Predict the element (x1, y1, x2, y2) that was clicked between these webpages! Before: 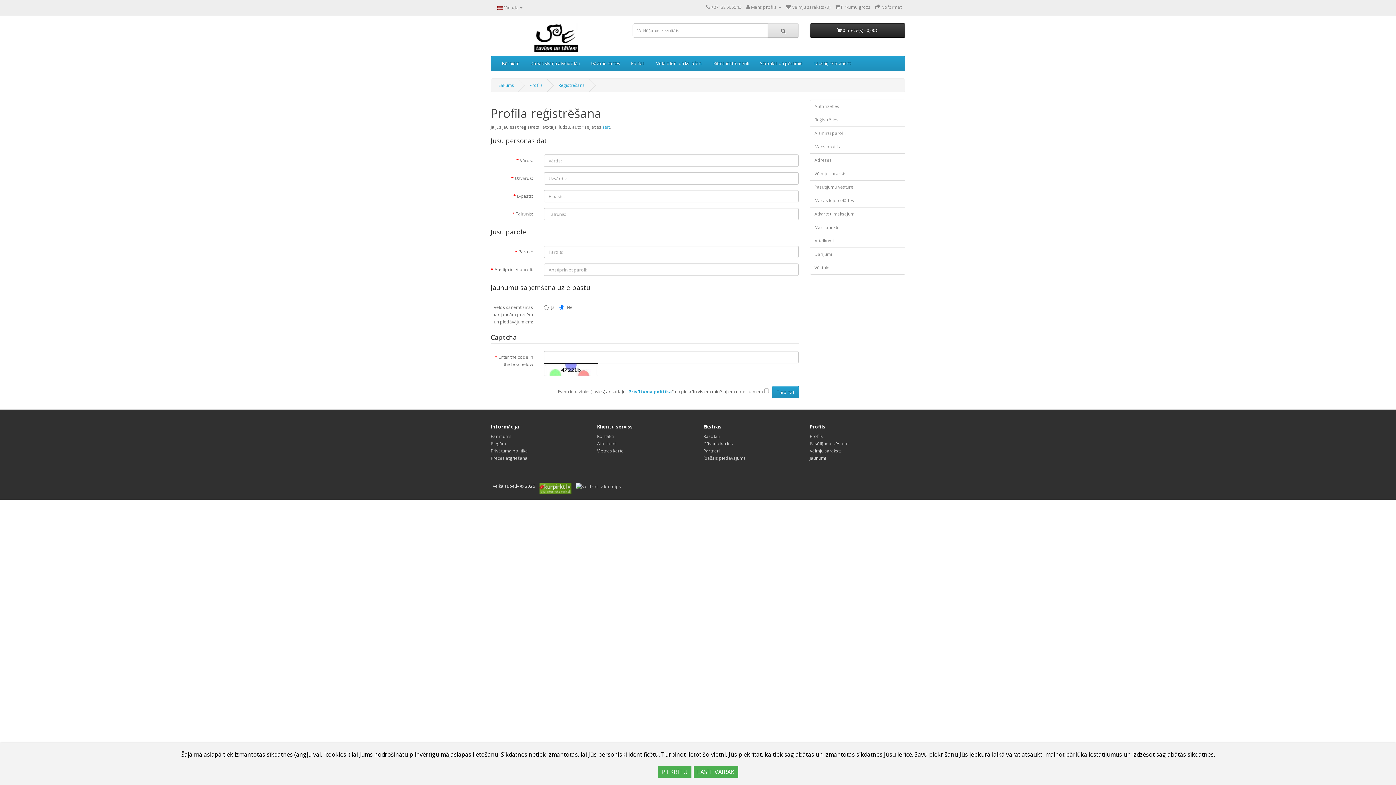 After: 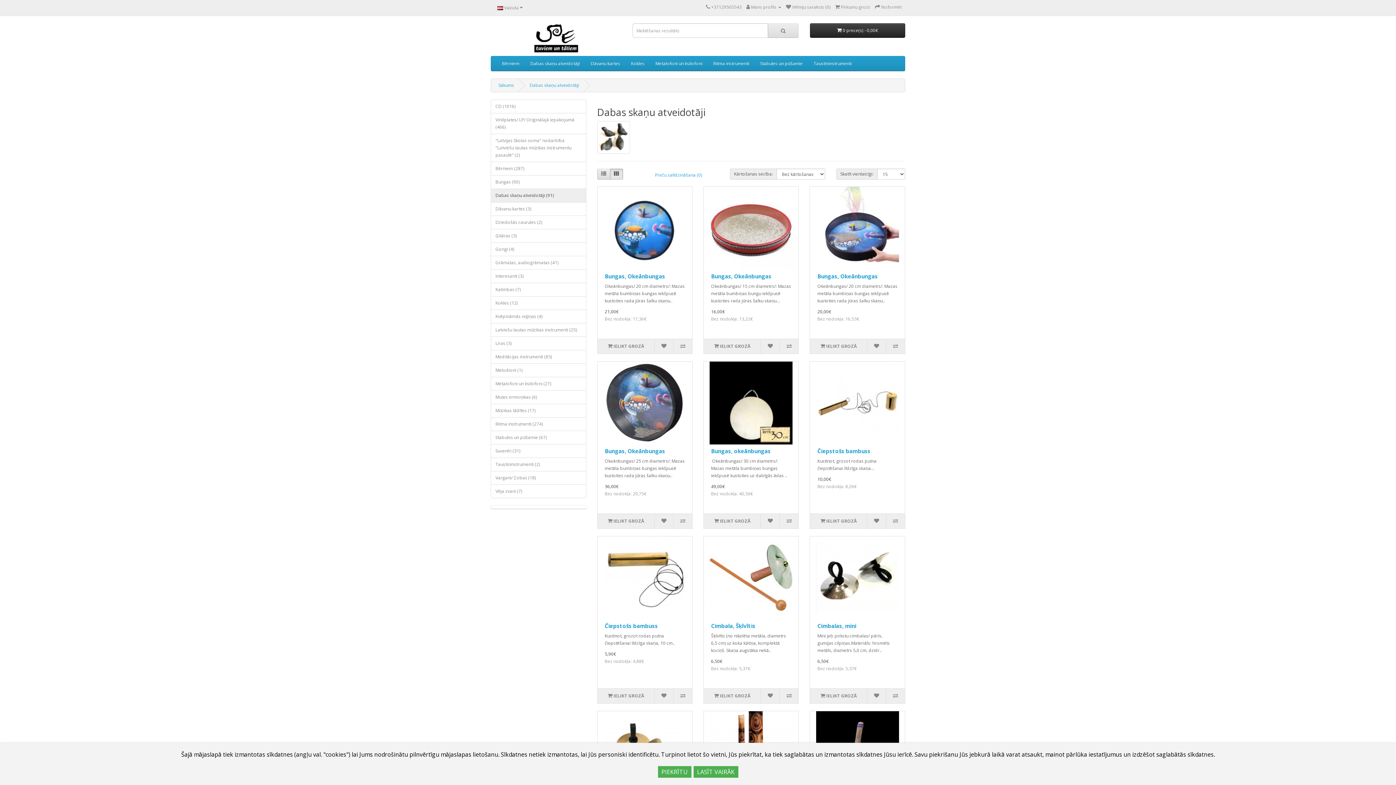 Action: bbox: (525, 56, 585, 70) label: Dabas skaņu atveidotāji